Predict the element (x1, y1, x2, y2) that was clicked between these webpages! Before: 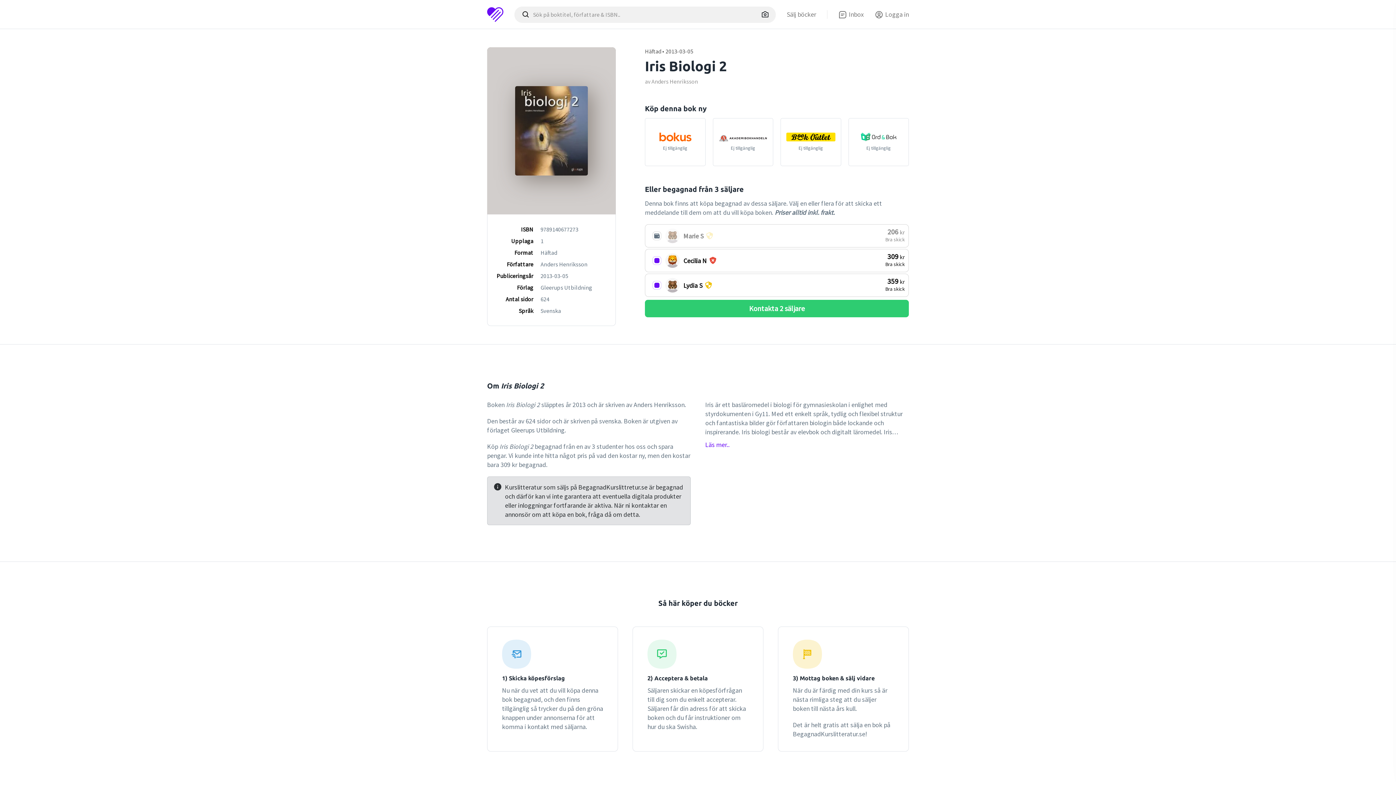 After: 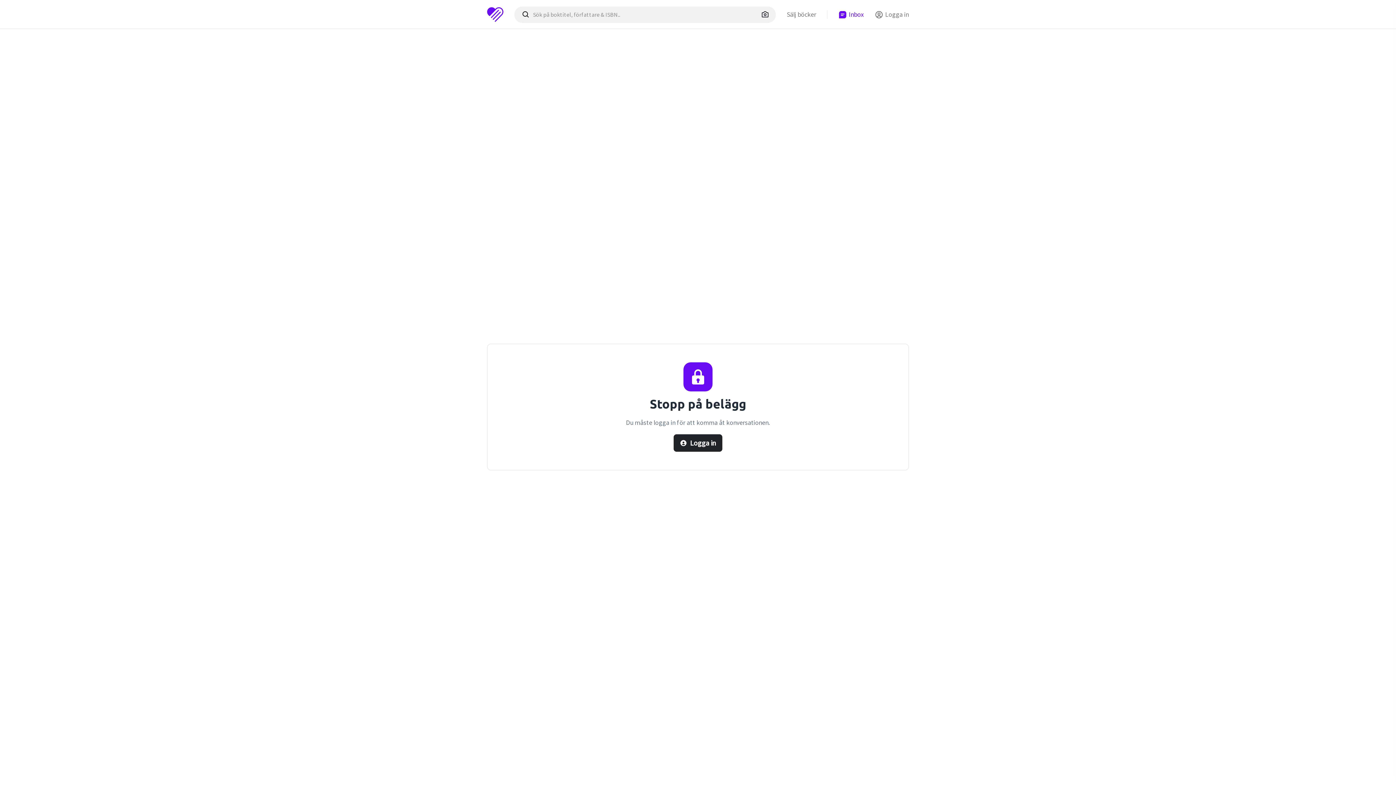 Action: label: Inbox bbox: (838, 6, 864, 22)